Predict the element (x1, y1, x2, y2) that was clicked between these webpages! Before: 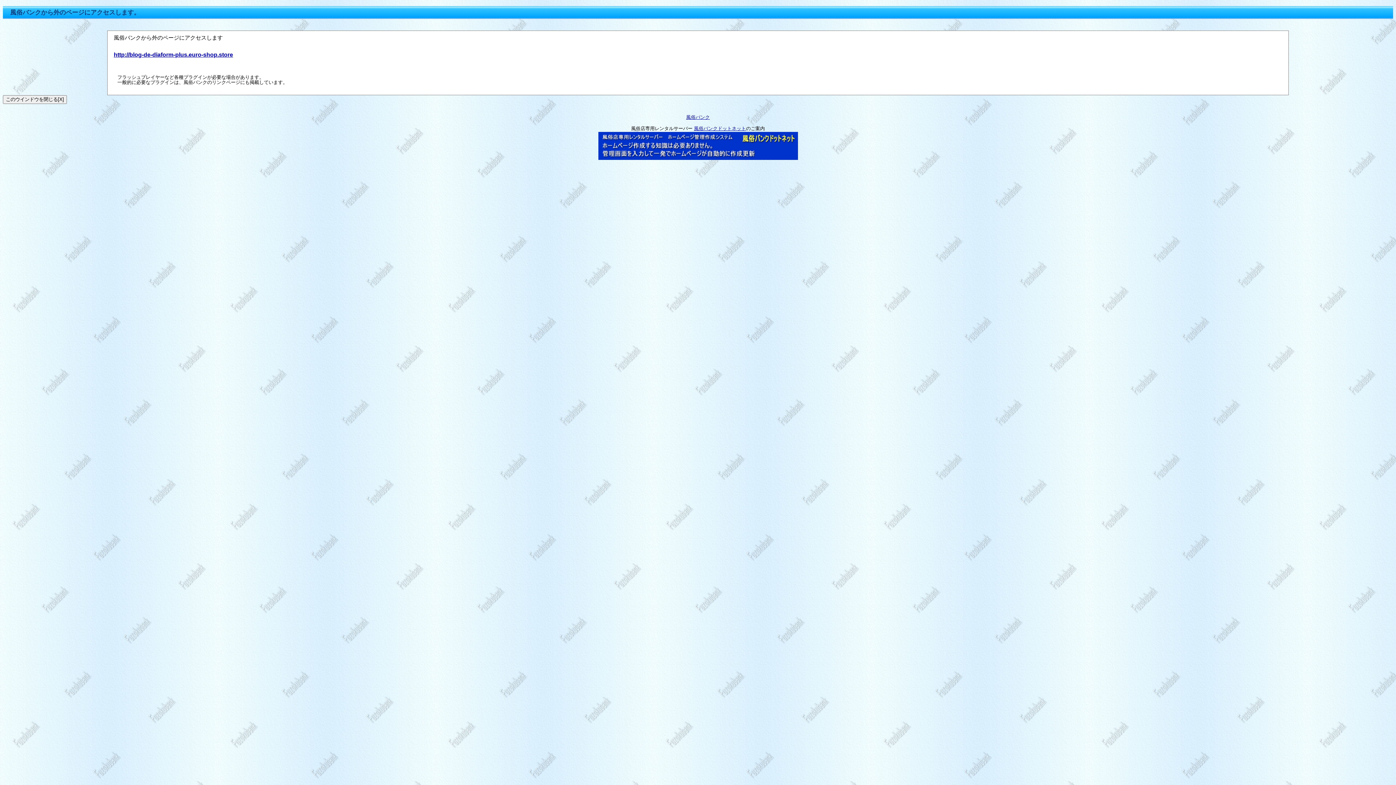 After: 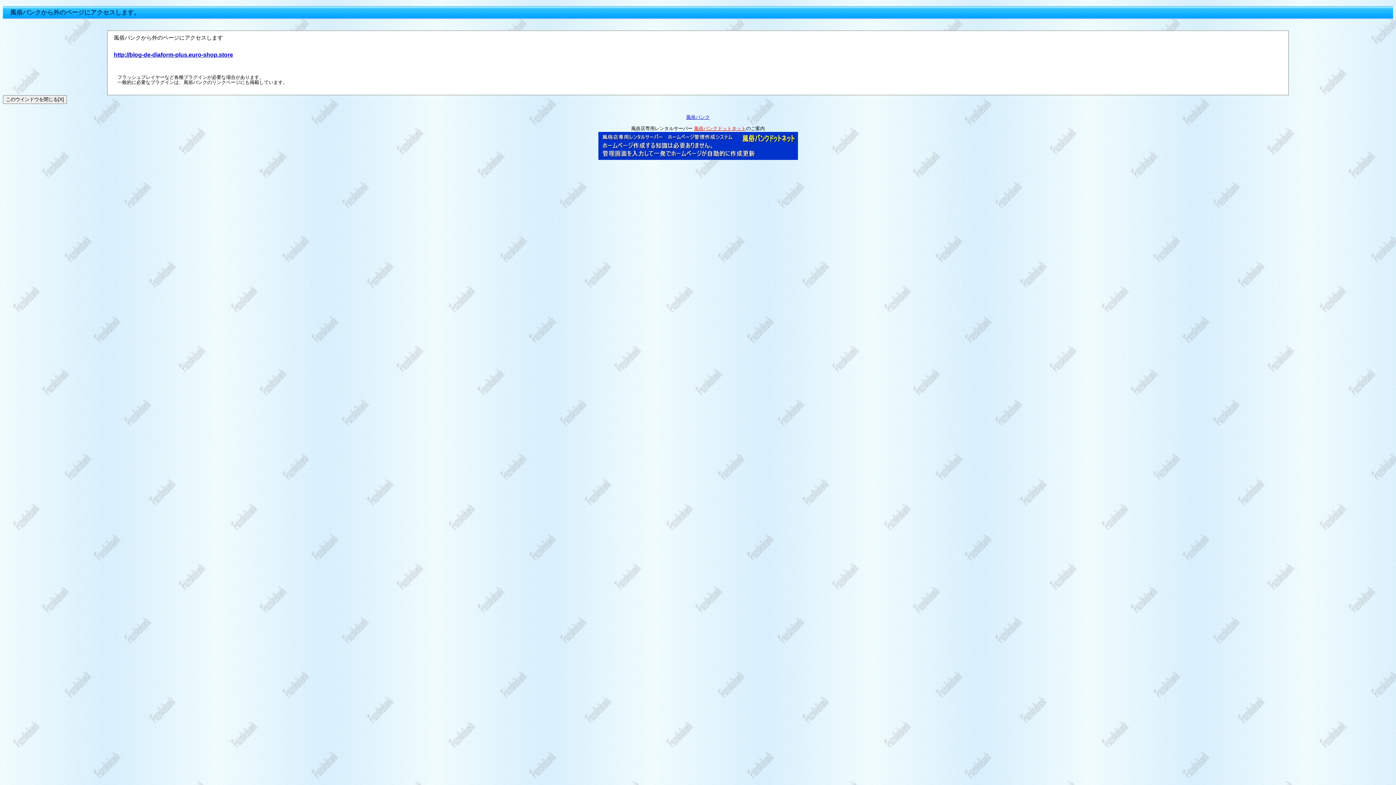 Action: label: 風俗バンクドットネット bbox: (694, 125, 746, 131)